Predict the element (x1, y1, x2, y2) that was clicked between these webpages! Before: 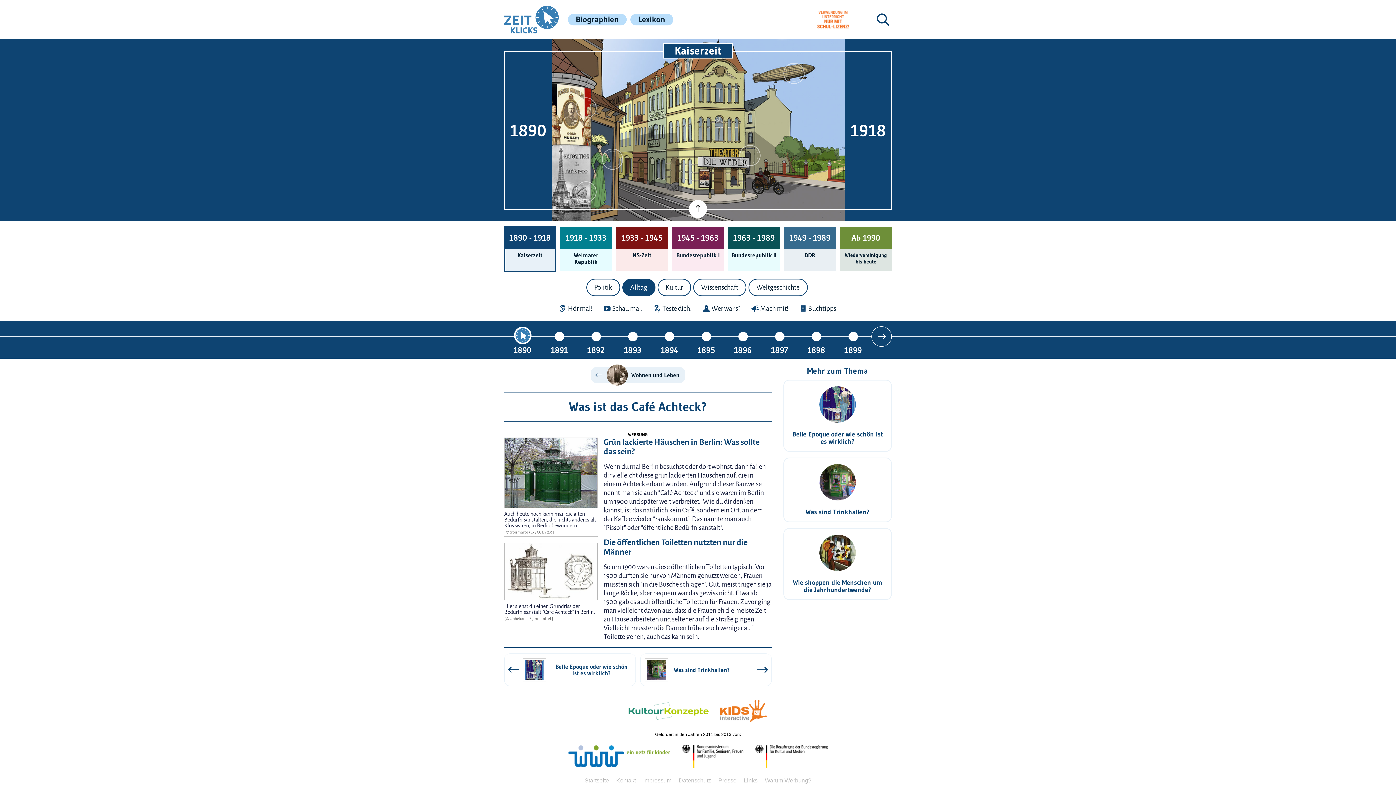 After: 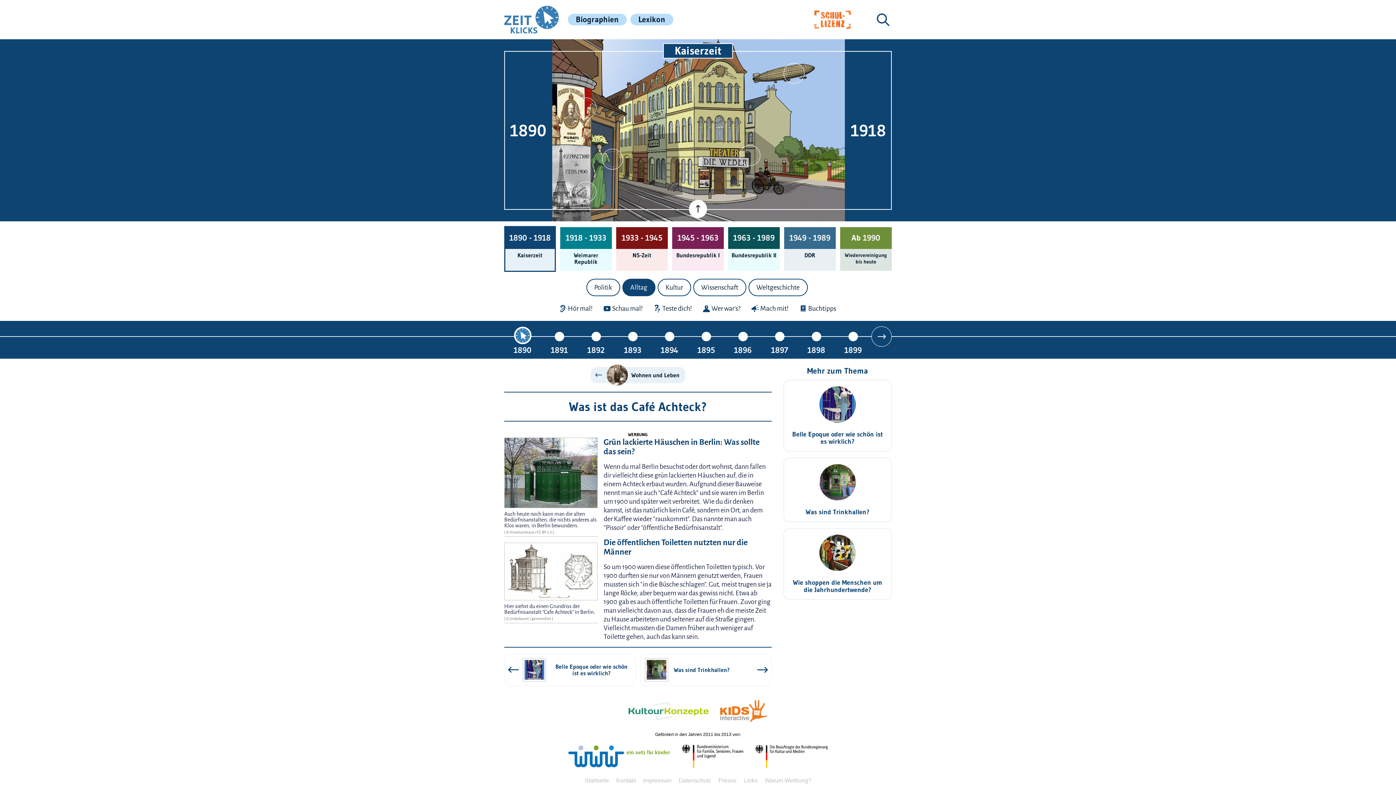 Action: label: troismarteaux  bbox: (509, 530, 535, 534)